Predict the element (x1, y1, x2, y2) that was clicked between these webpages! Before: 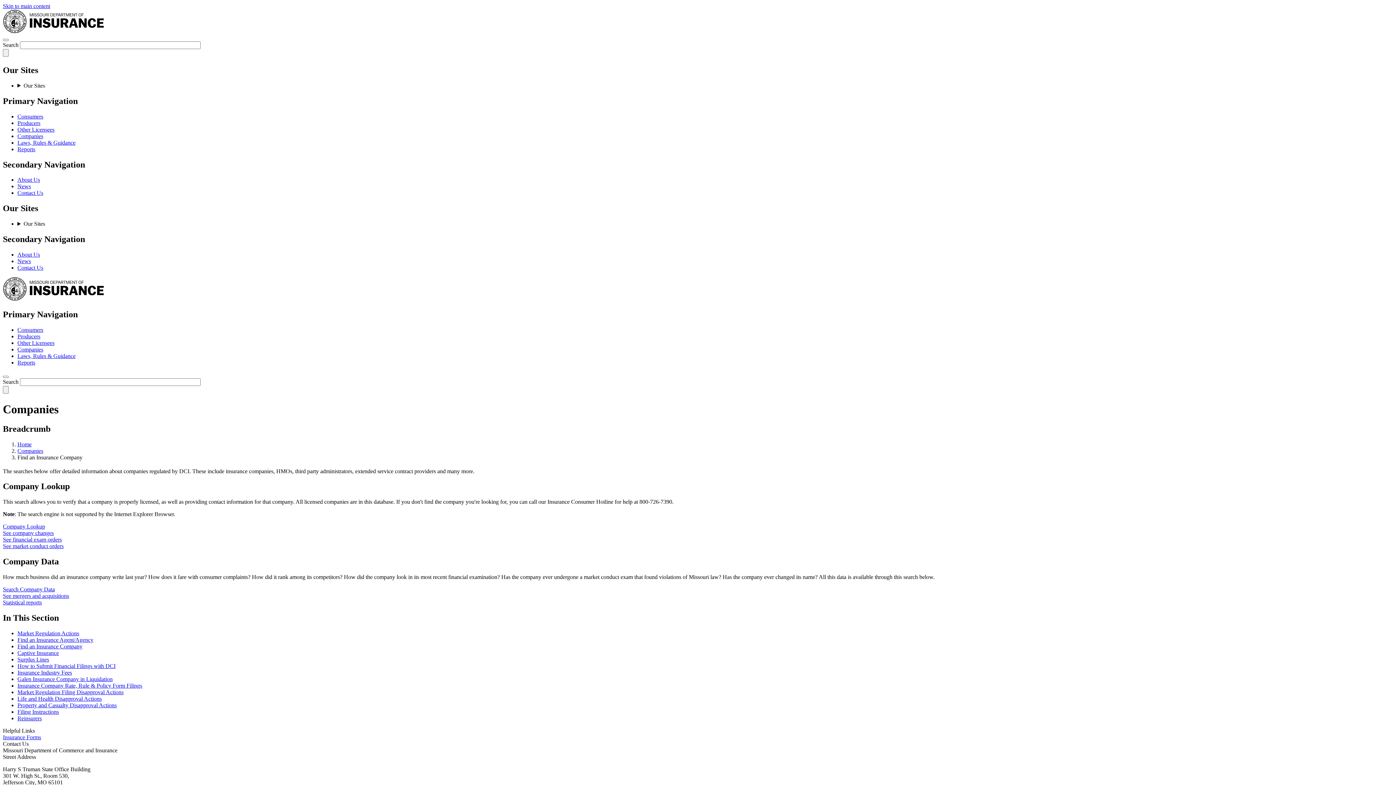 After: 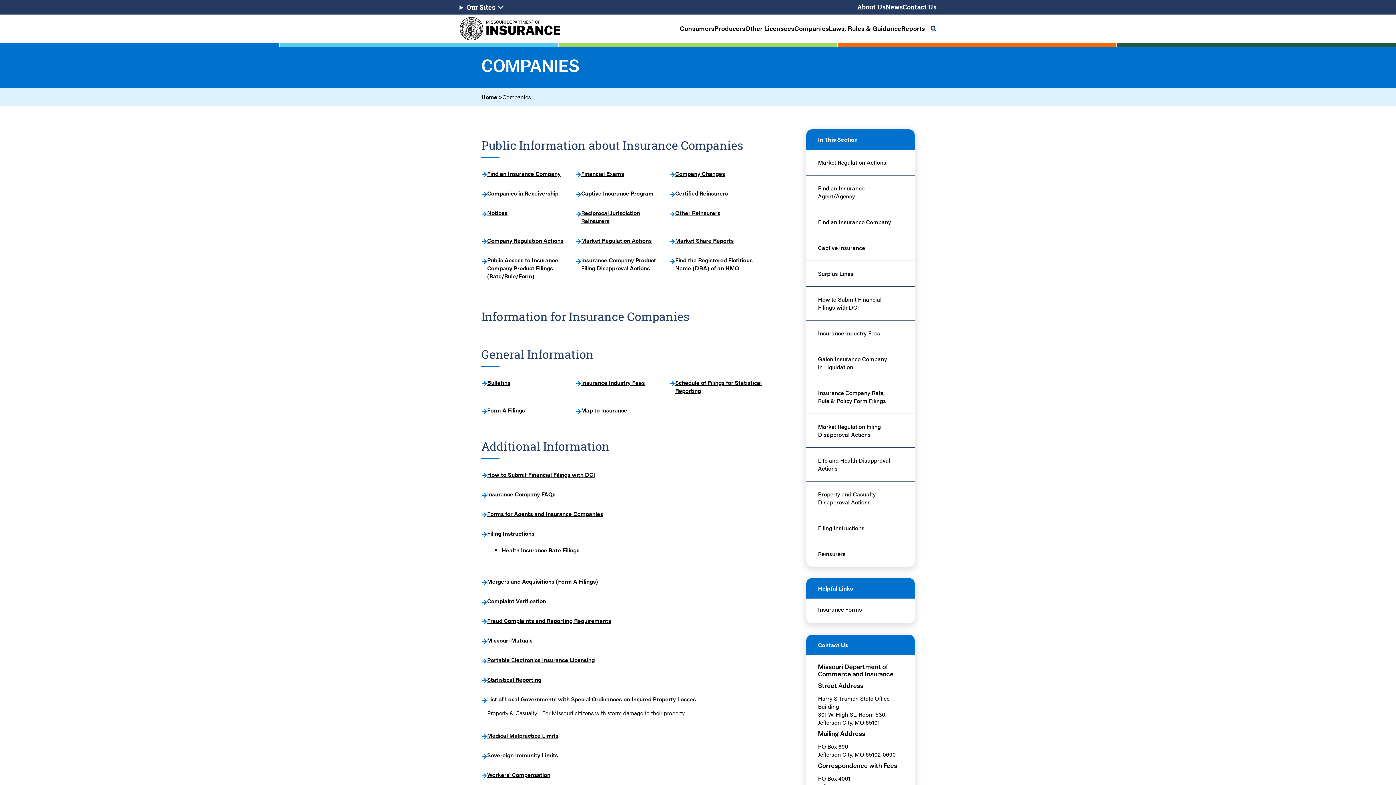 Action: label: Companies bbox: (17, 447, 43, 454)